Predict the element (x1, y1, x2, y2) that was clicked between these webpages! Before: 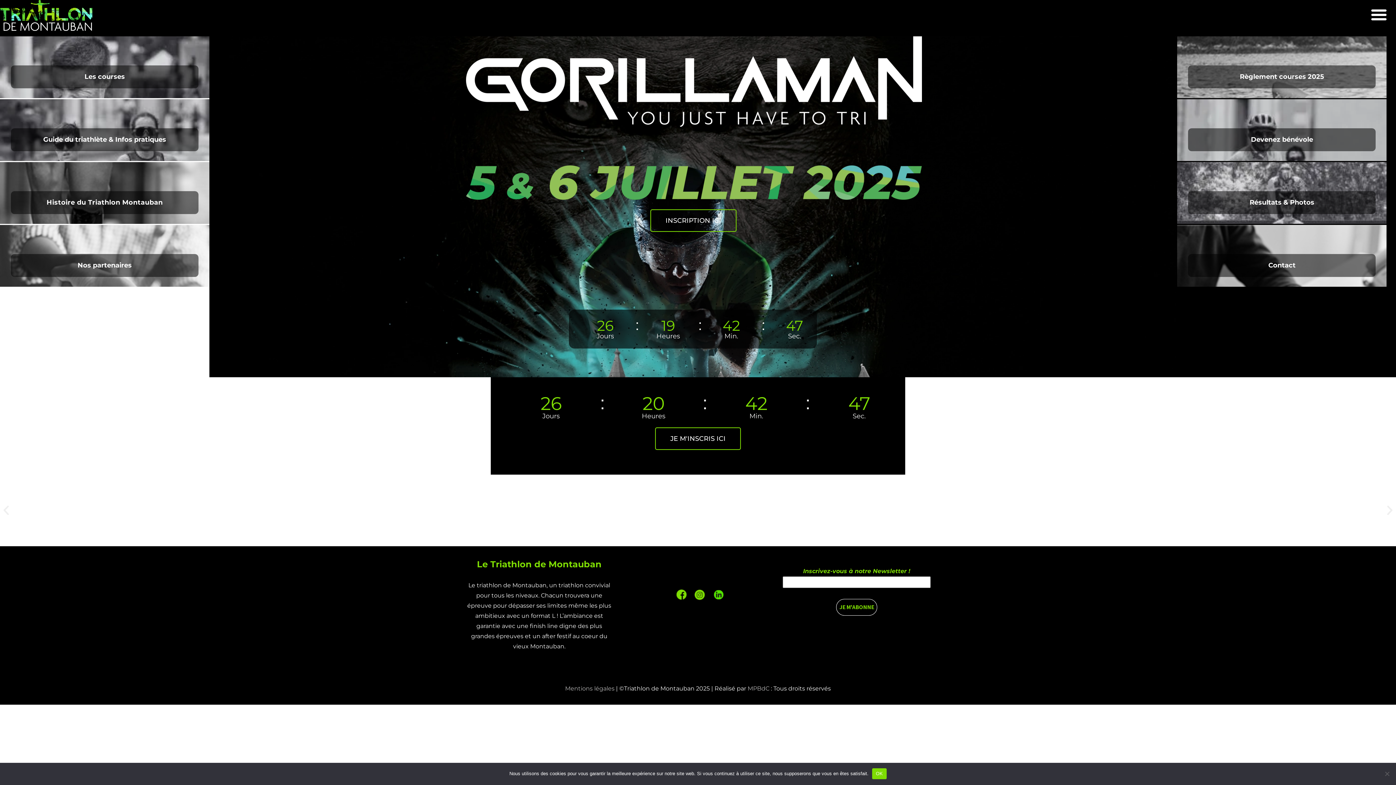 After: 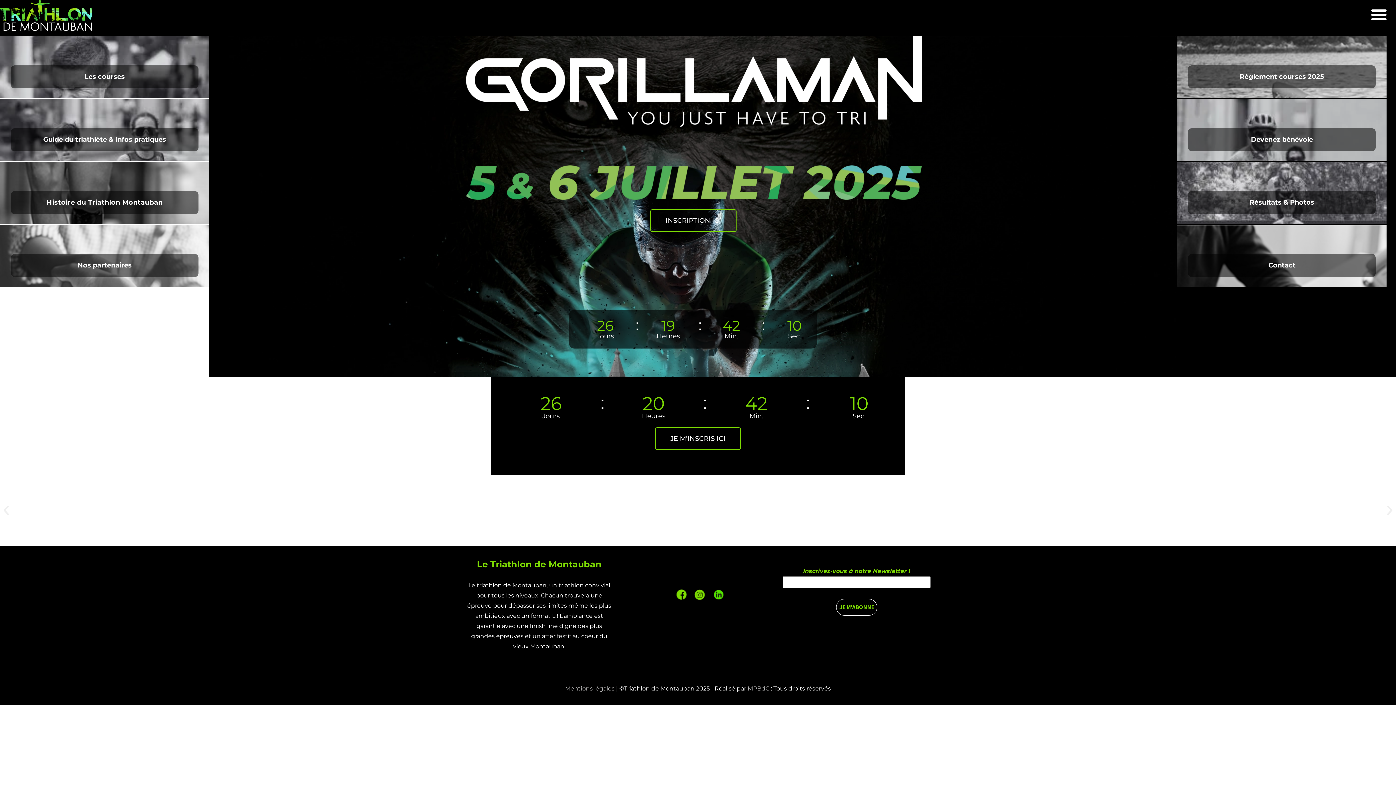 Action: bbox: (872, 768, 886, 779) label: OK